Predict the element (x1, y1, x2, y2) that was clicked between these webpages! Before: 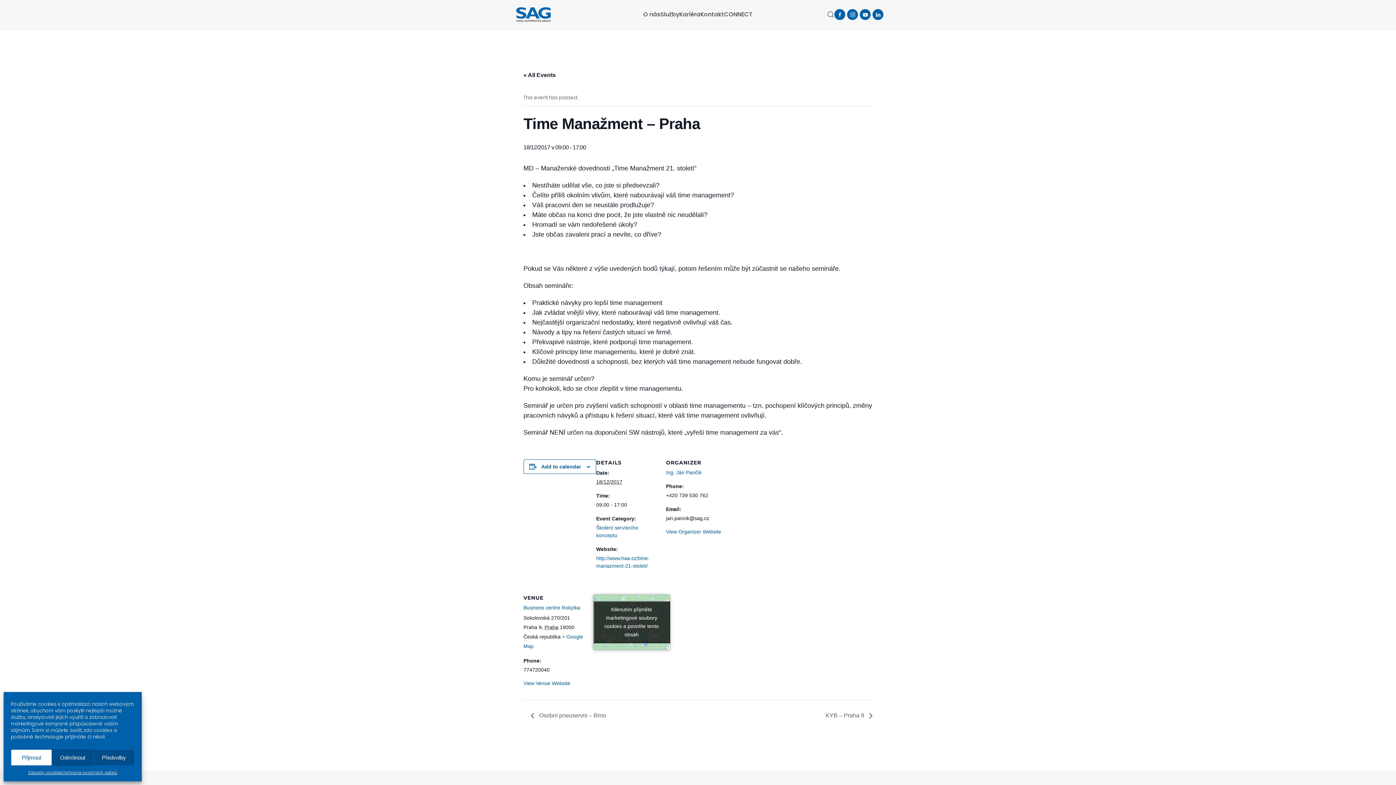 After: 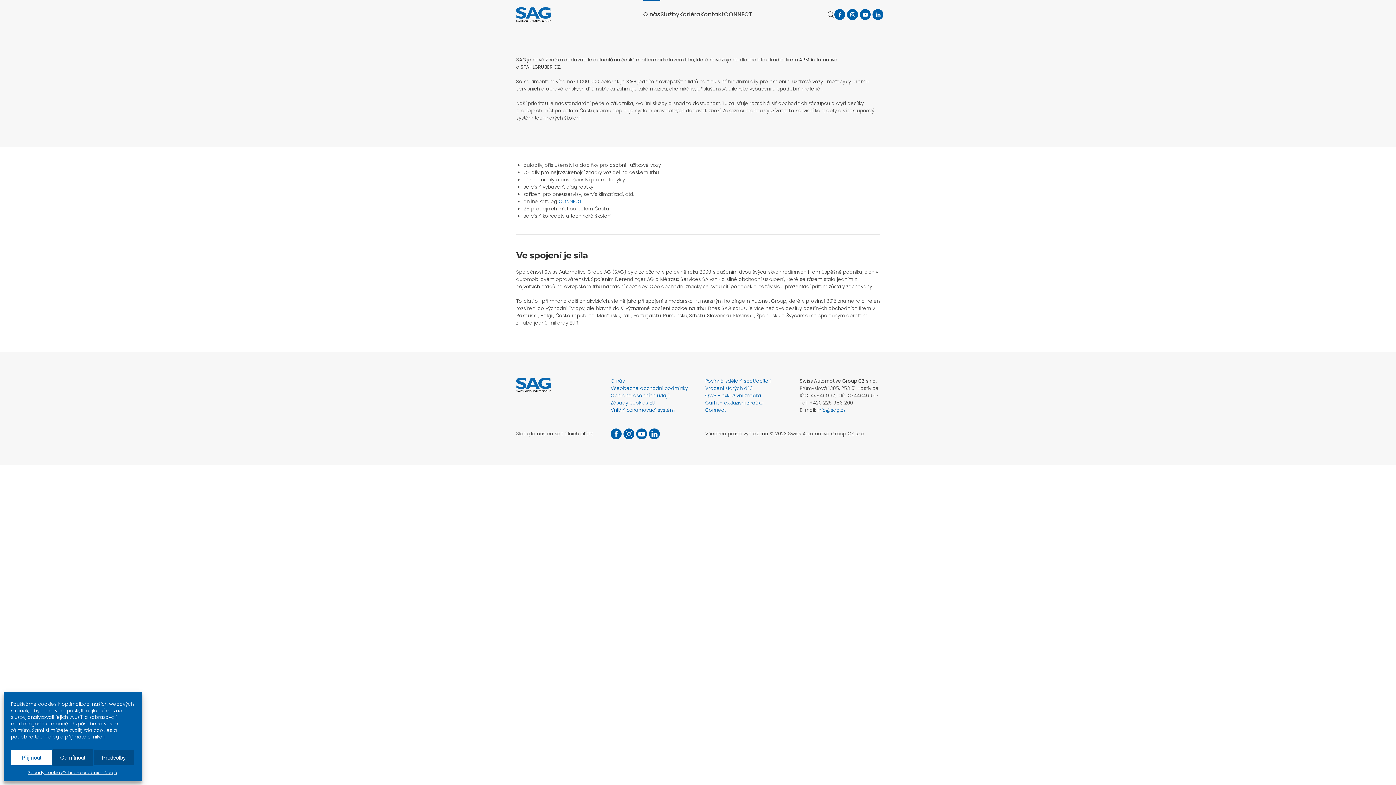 Action: label: O nás bbox: (643, 0, 660, 29)